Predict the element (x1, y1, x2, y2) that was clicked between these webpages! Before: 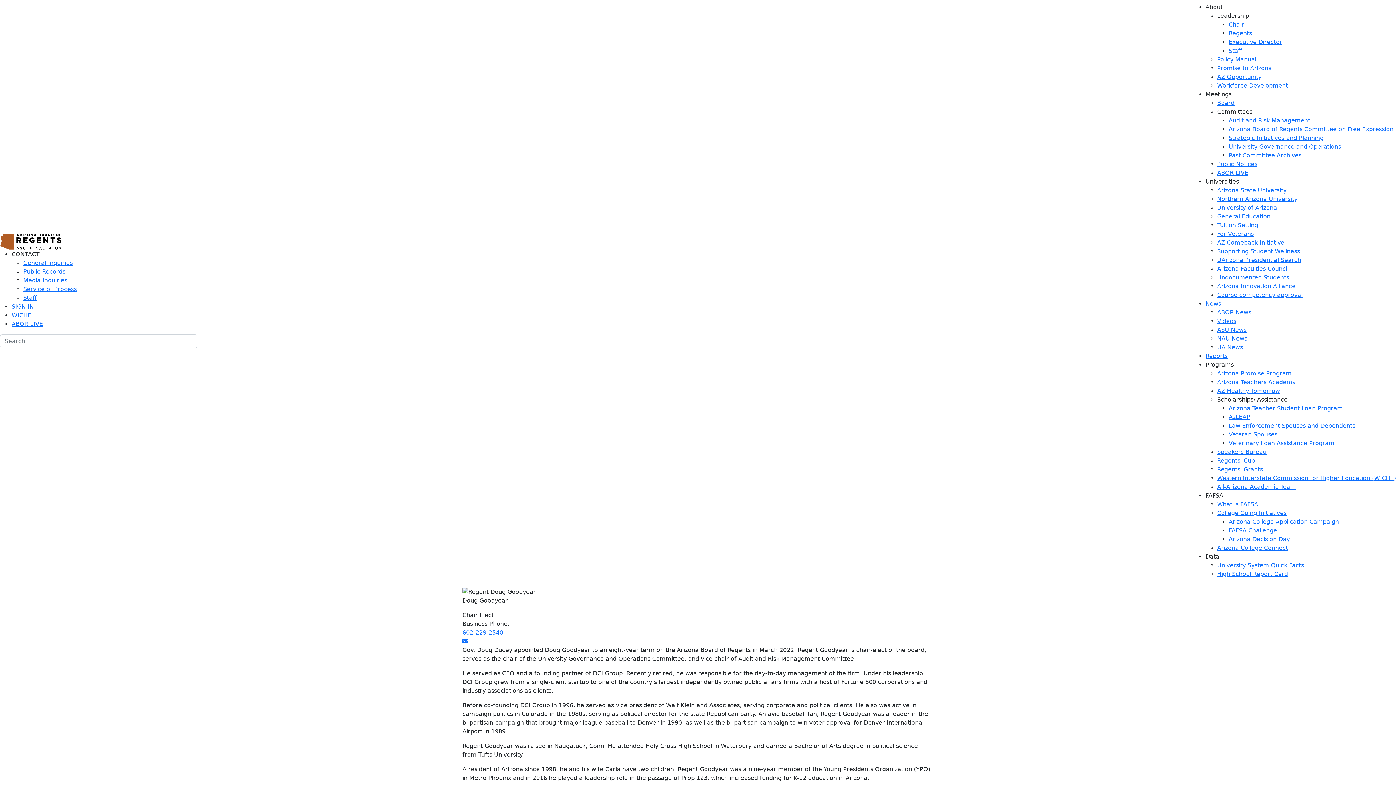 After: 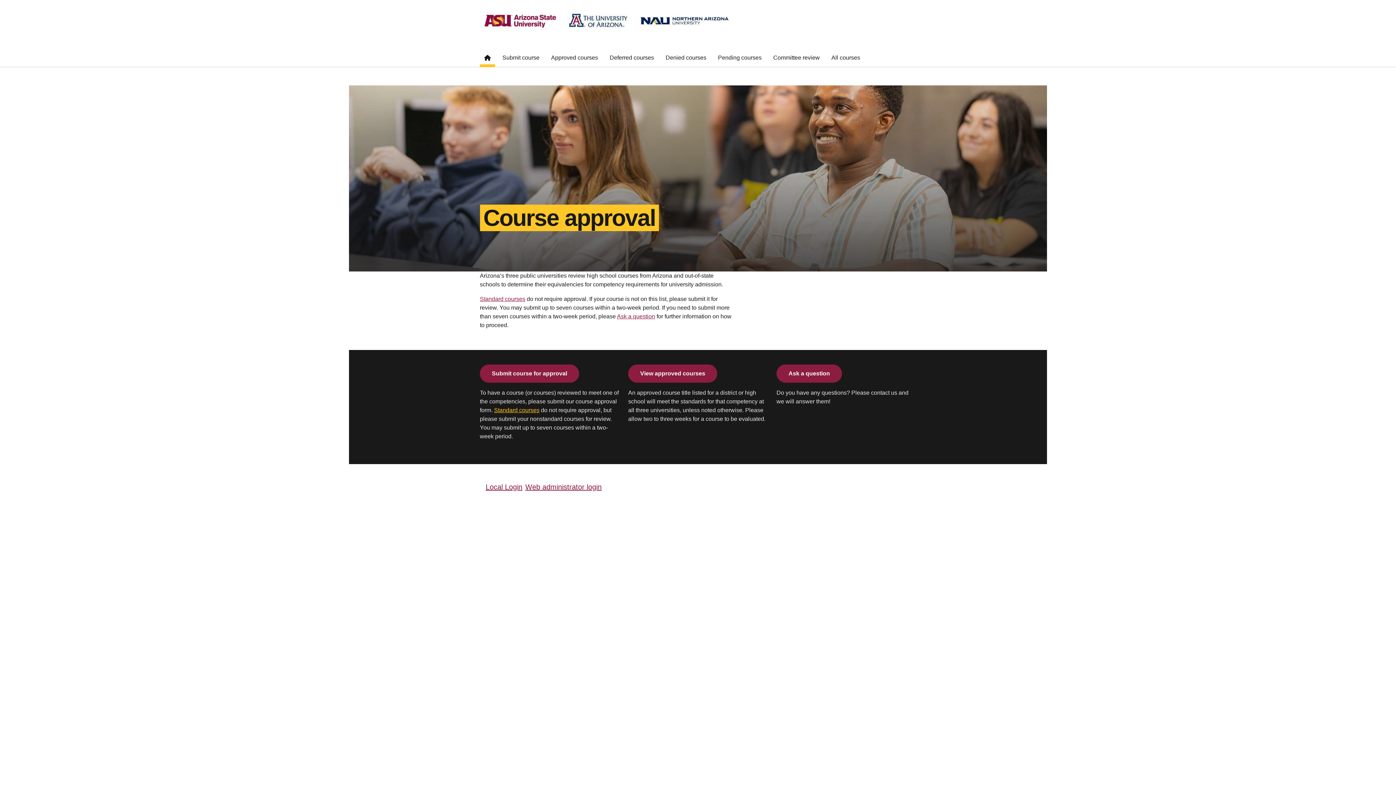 Action: label: Course competency approval bbox: (1217, 291, 1302, 298)